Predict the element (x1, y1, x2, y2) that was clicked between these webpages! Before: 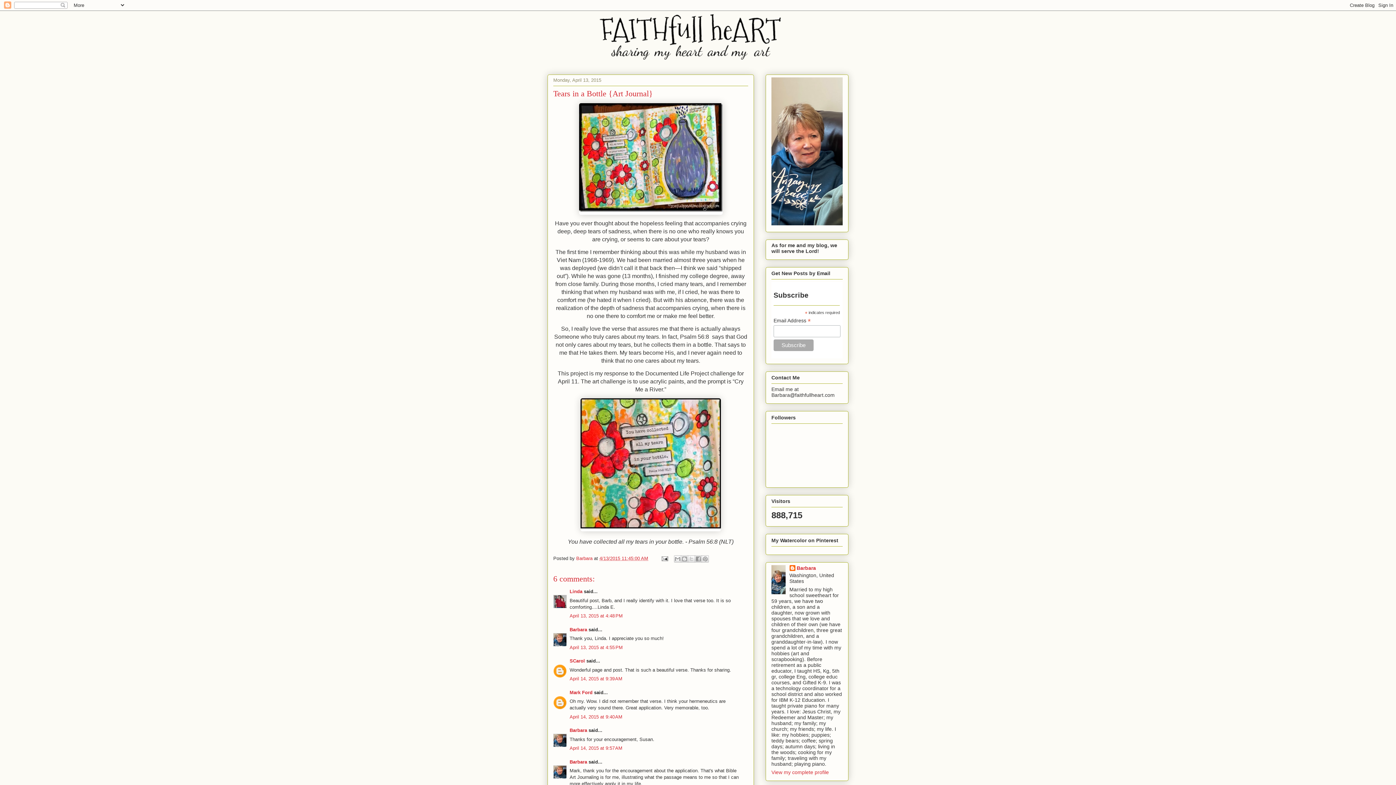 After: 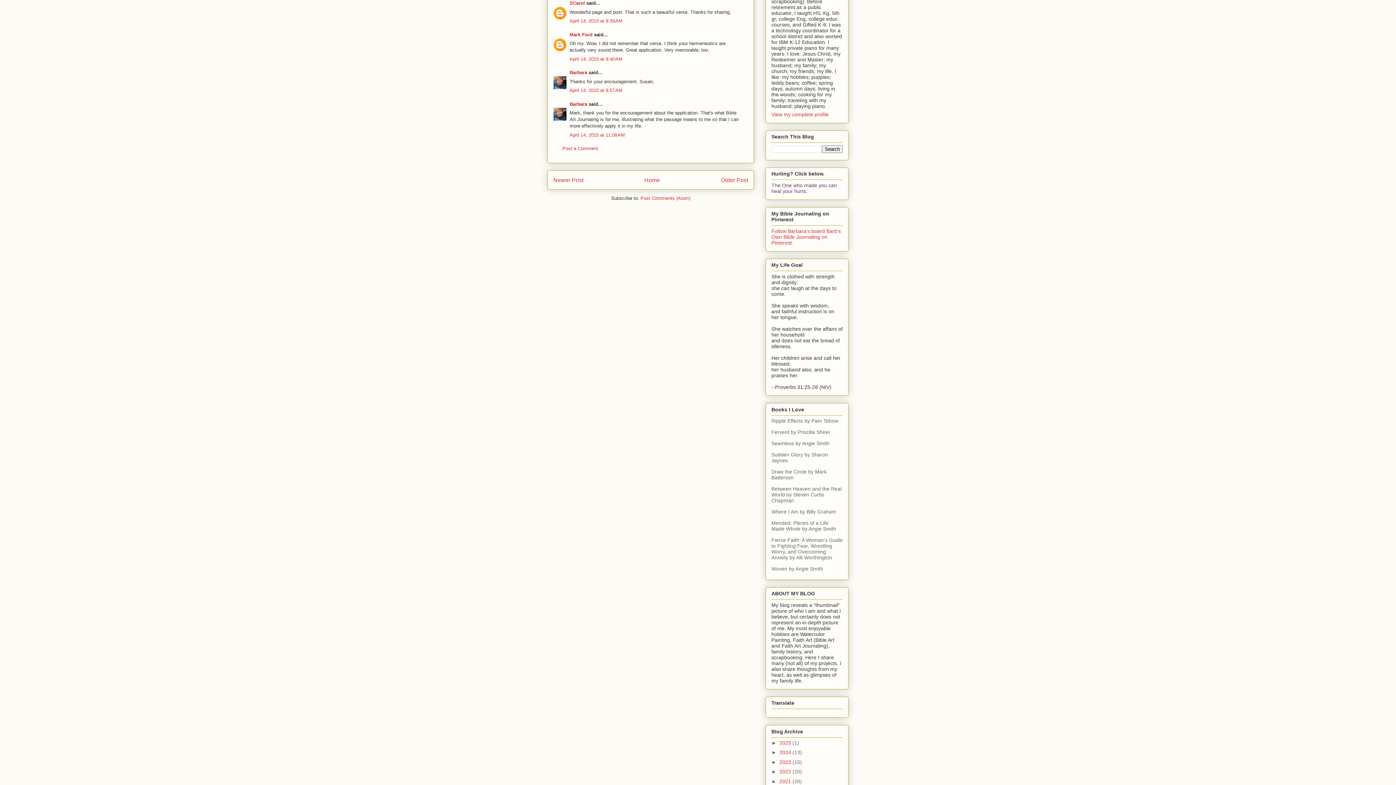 Action: bbox: (569, 676, 622, 681) label: April 14, 2015 at 9:39 AM